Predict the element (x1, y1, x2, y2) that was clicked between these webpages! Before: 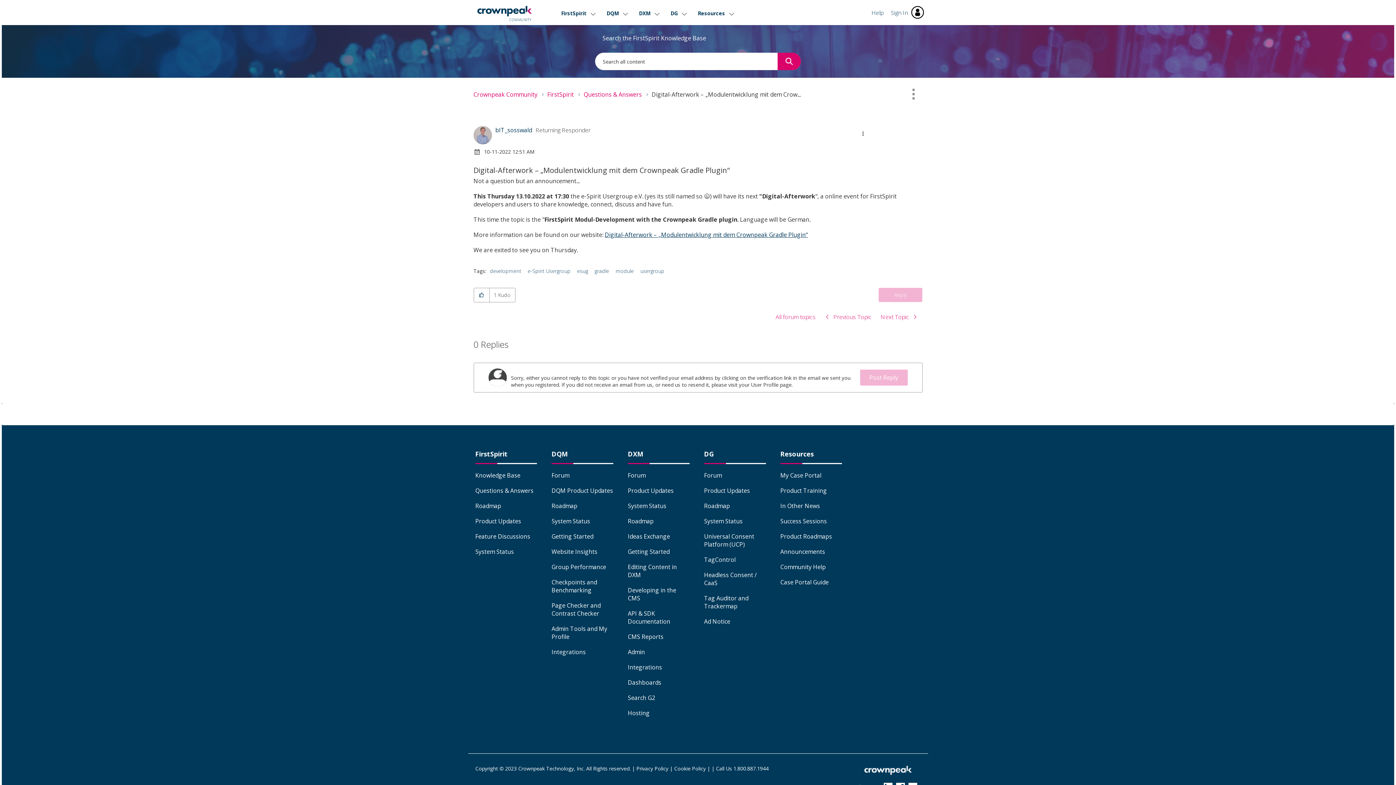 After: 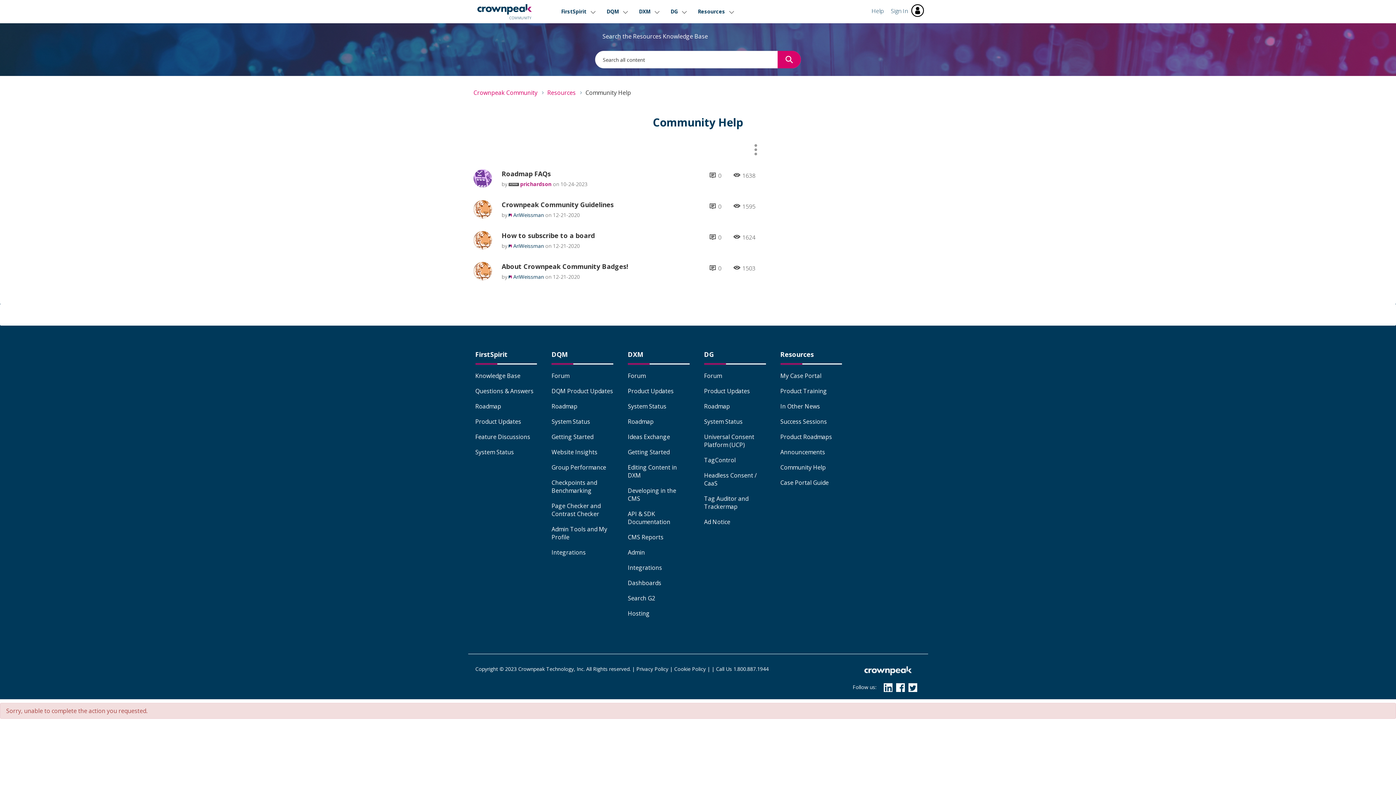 Action: bbox: (780, 563, 826, 571) label: Community Help